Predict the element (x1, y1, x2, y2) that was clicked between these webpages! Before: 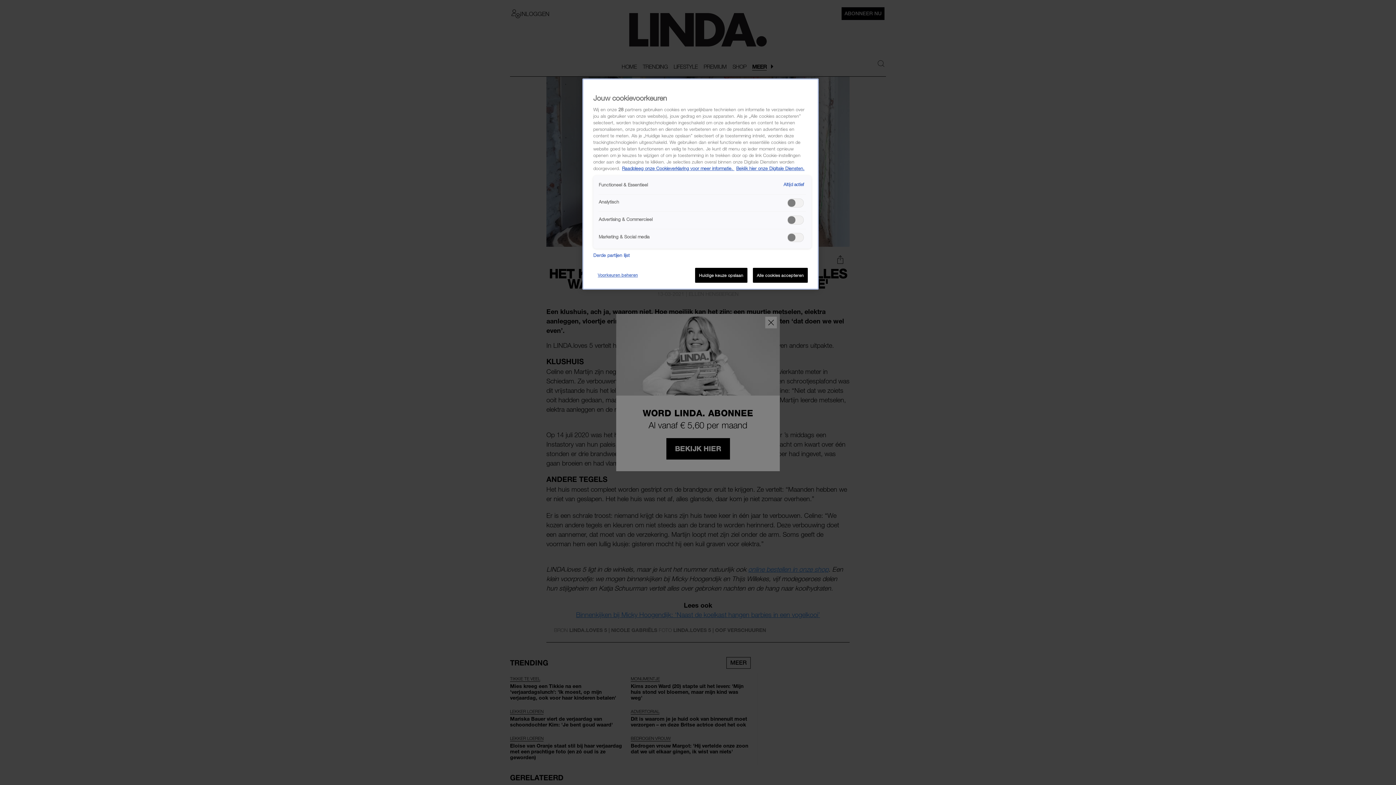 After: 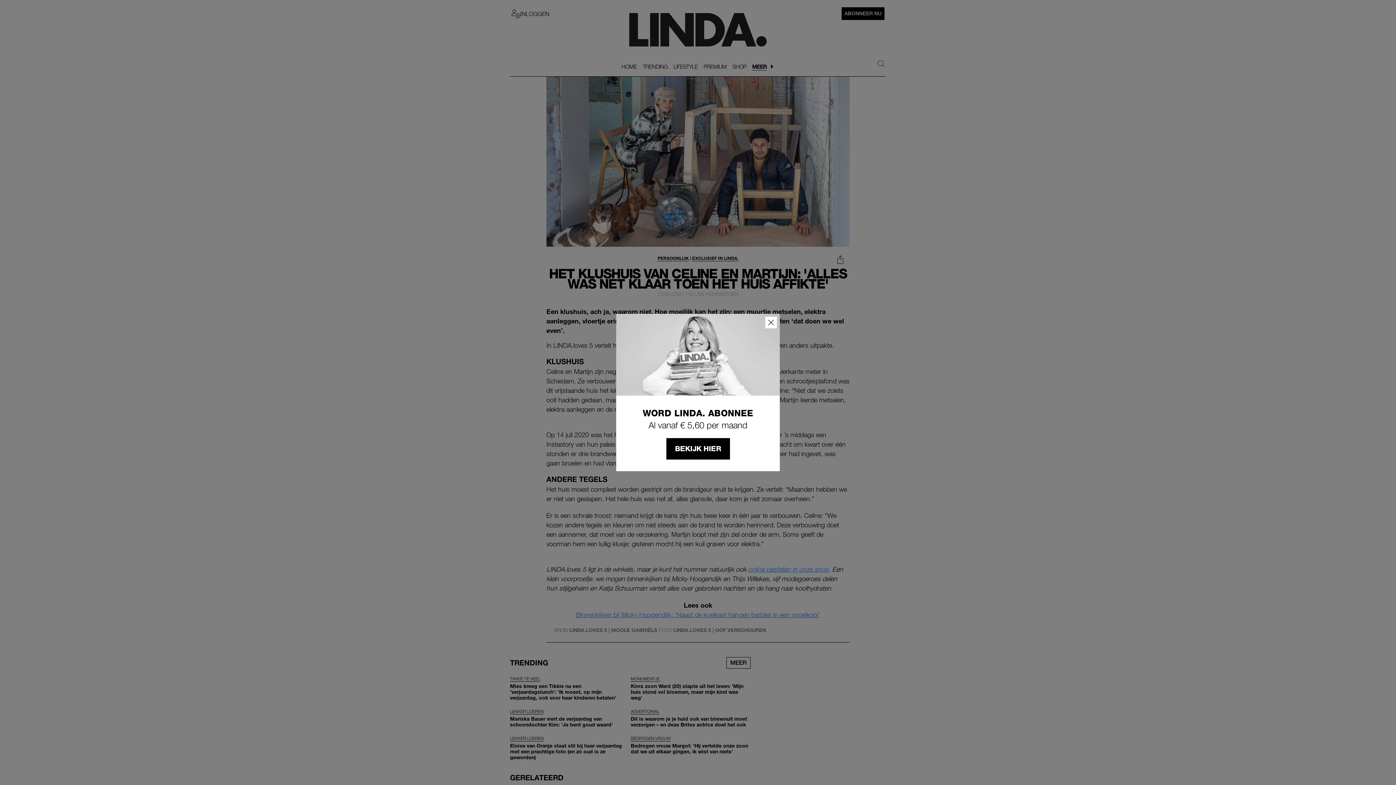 Action: label: Alle cookies accepteren bbox: (753, 268, 808, 283)